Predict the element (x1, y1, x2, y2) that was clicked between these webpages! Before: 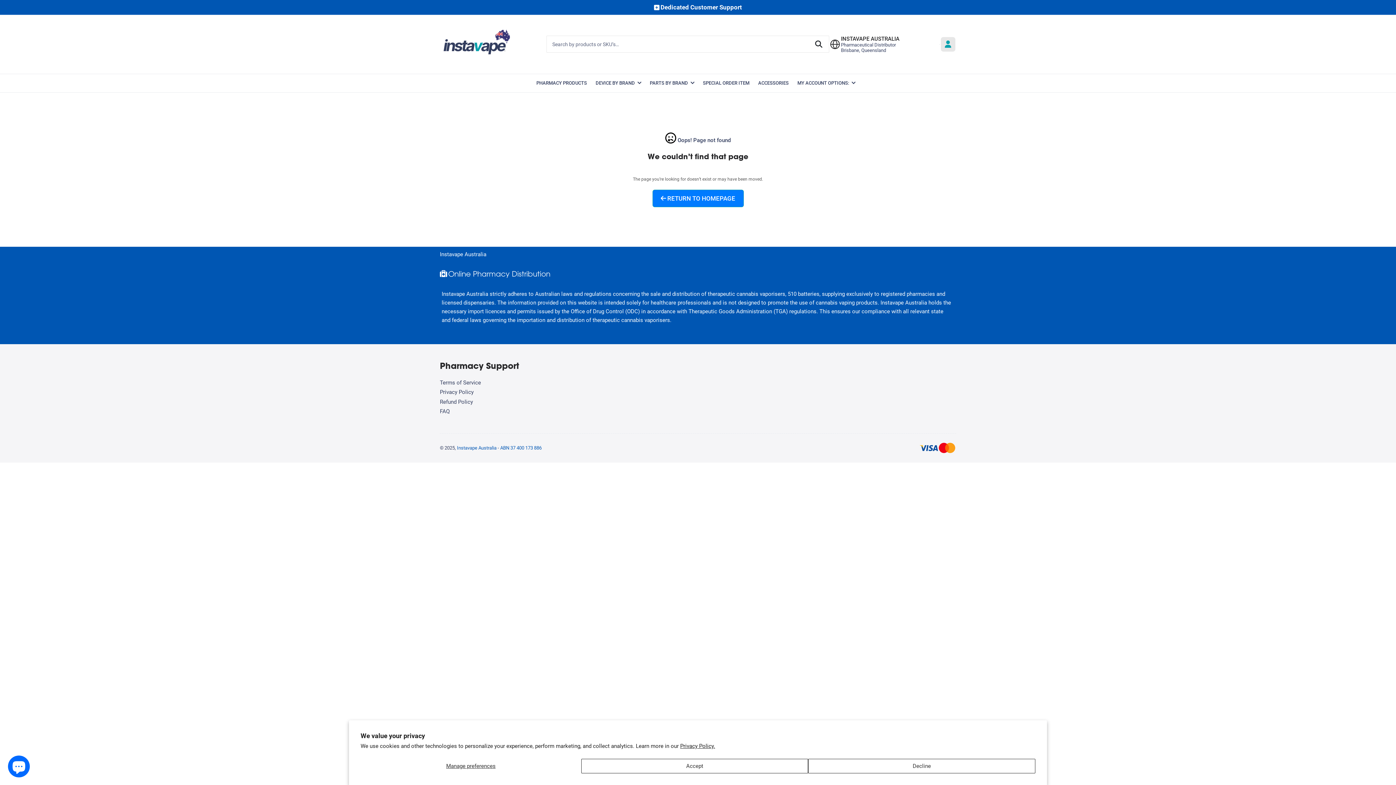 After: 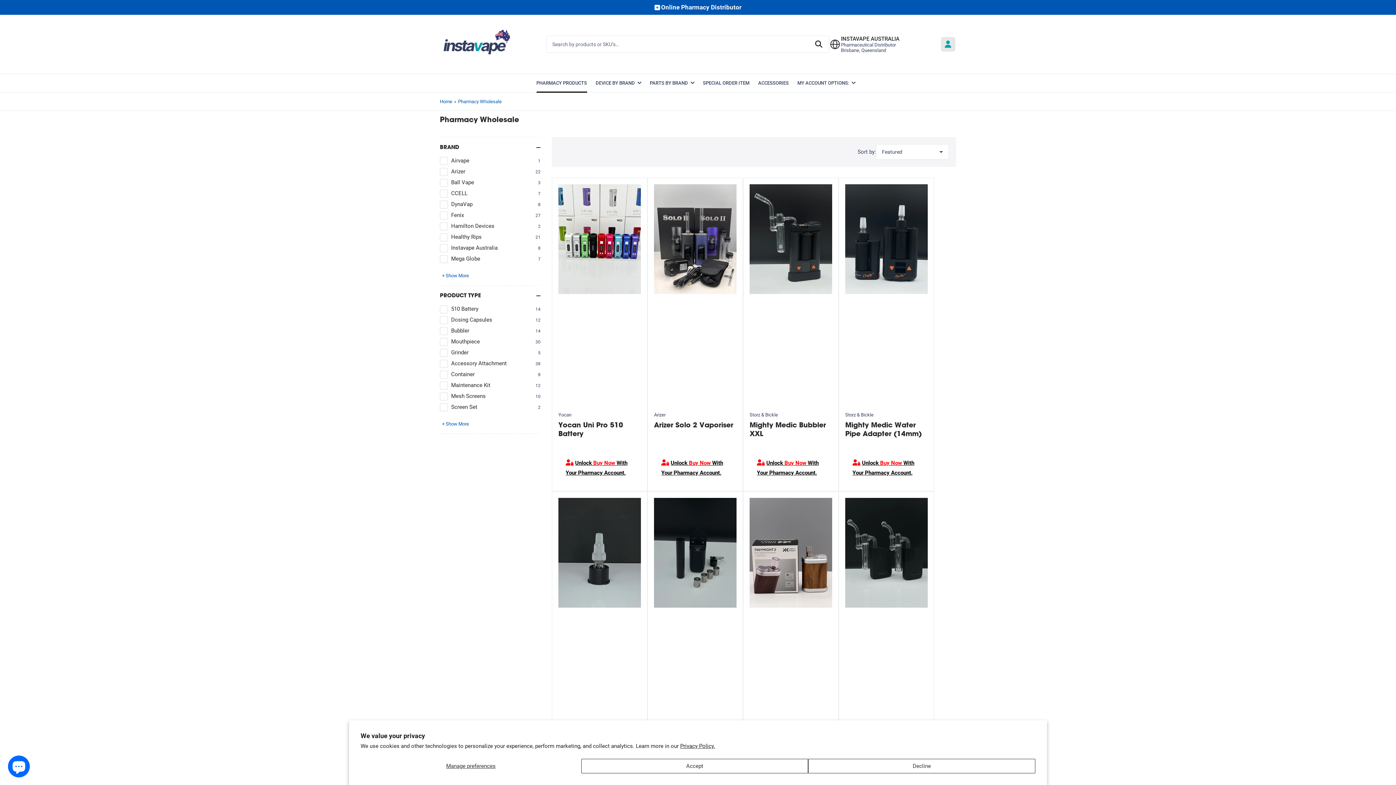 Action: bbox: (536, 74, 587, 92) label: PHARMACY PRODUCTS